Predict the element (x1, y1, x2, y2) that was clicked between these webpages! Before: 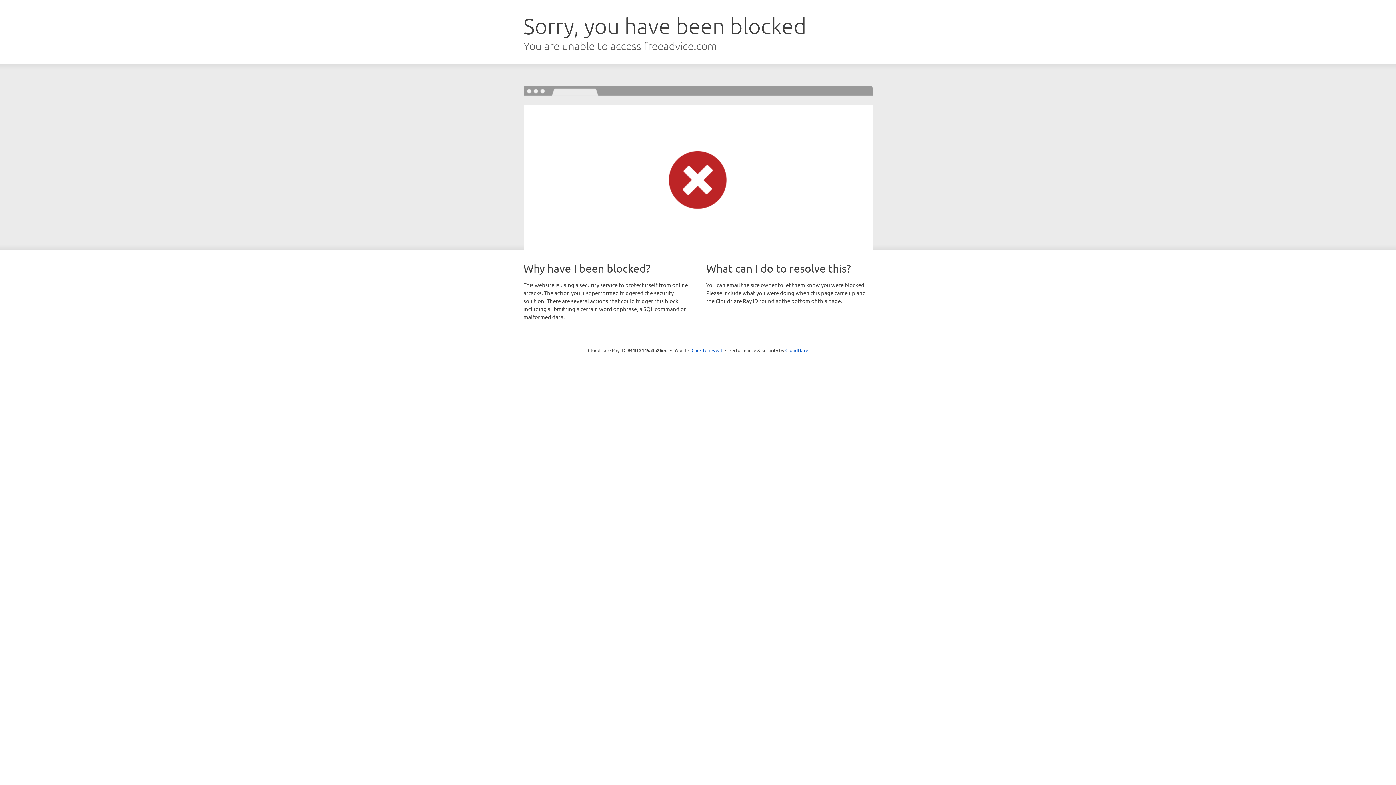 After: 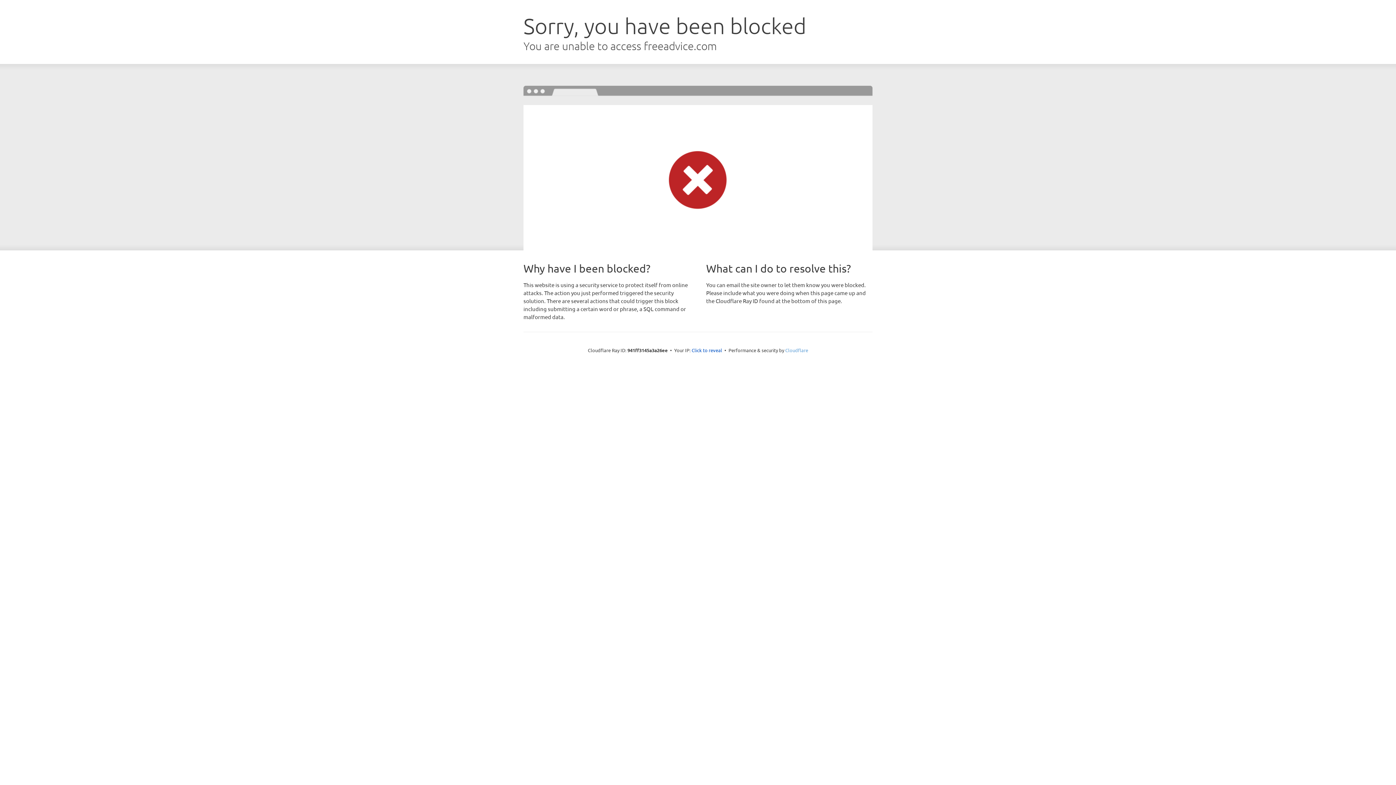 Action: label: Cloudflare bbox: (785, 347, 808, 353)